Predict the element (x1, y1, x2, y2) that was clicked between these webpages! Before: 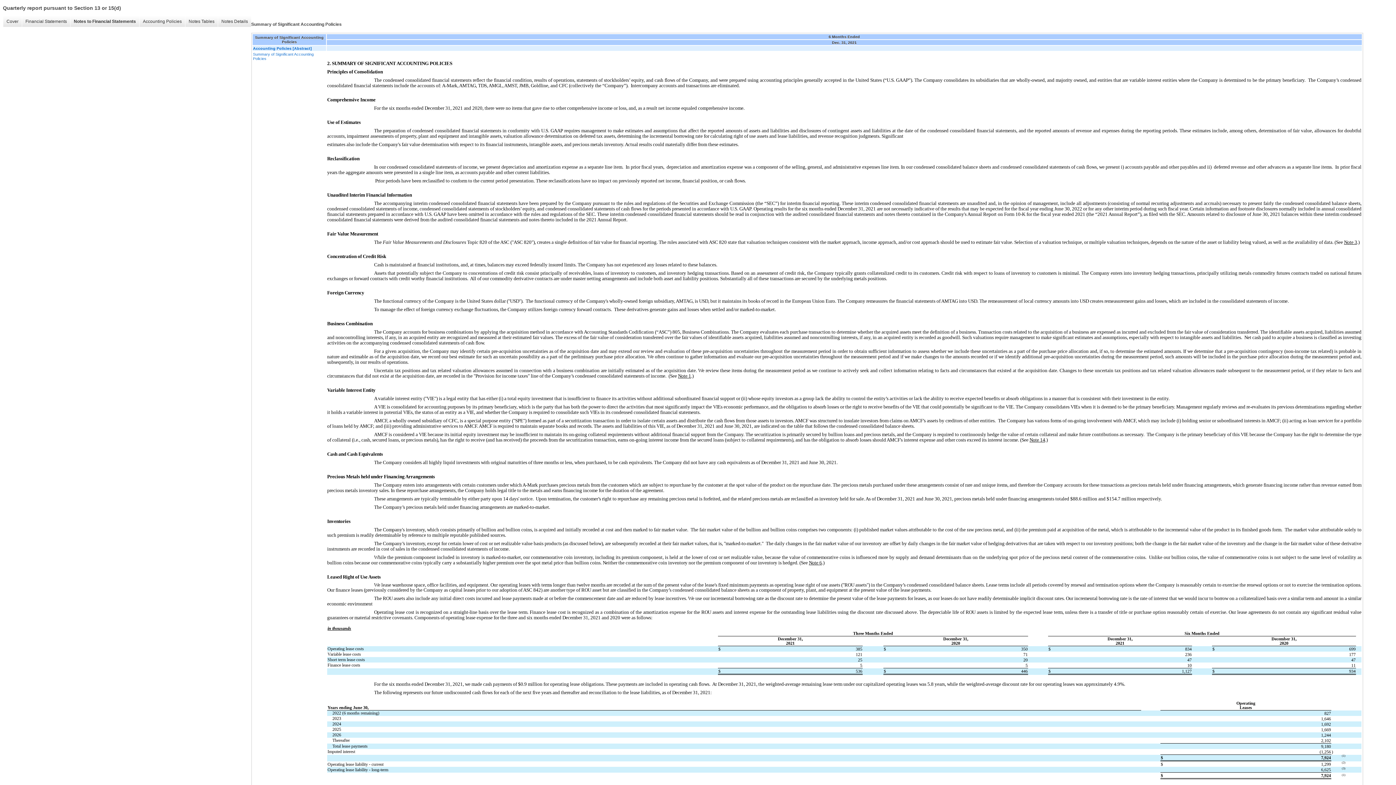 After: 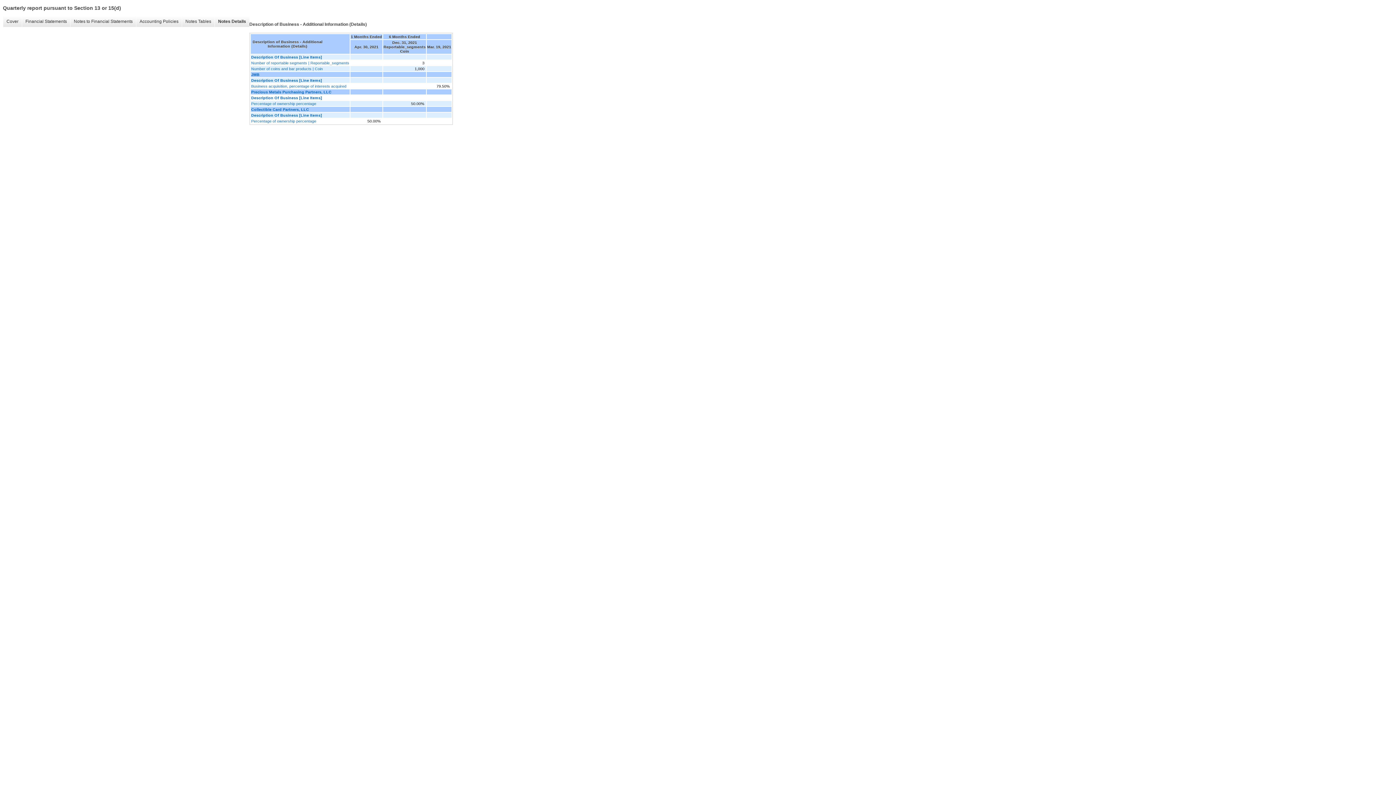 Action: bbox: (217, 16, 251, 26) label: Notes Details